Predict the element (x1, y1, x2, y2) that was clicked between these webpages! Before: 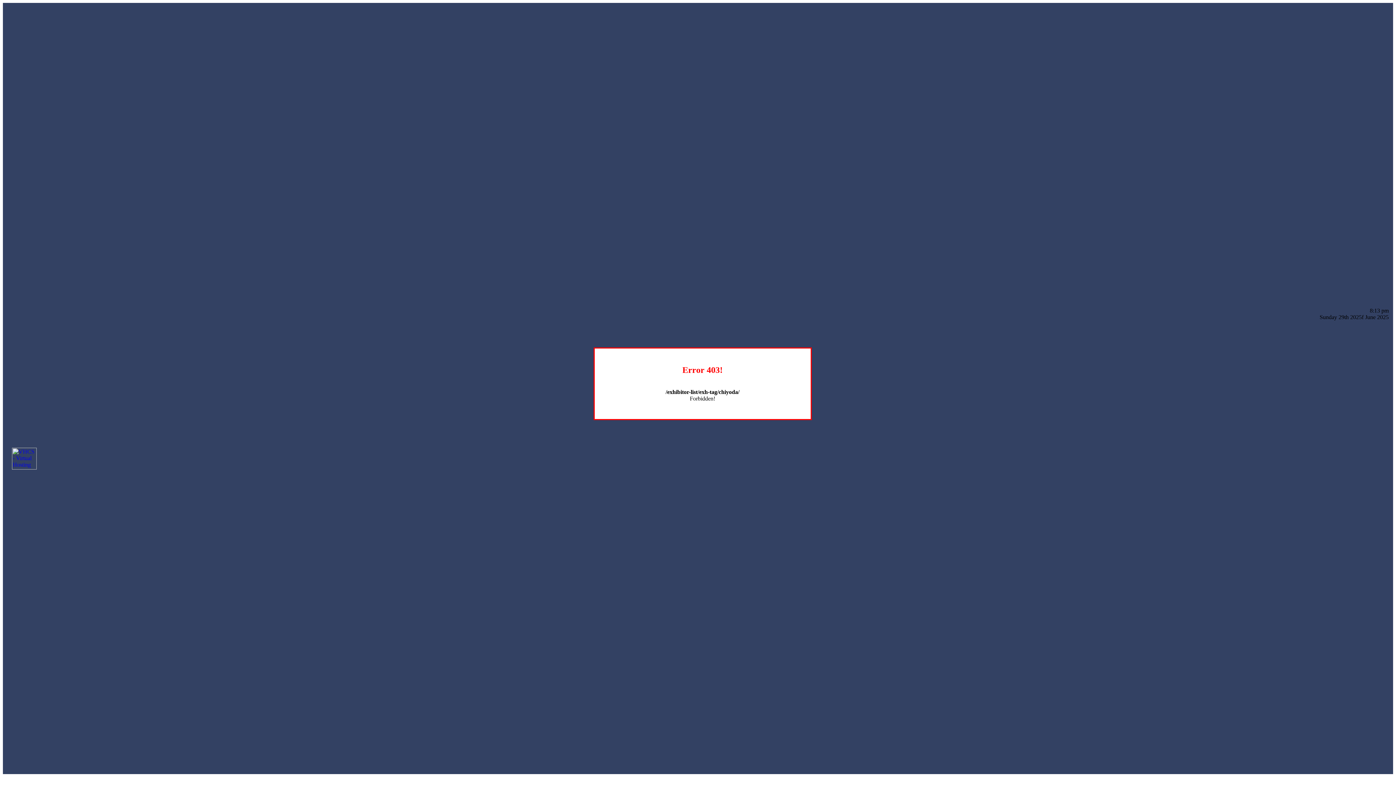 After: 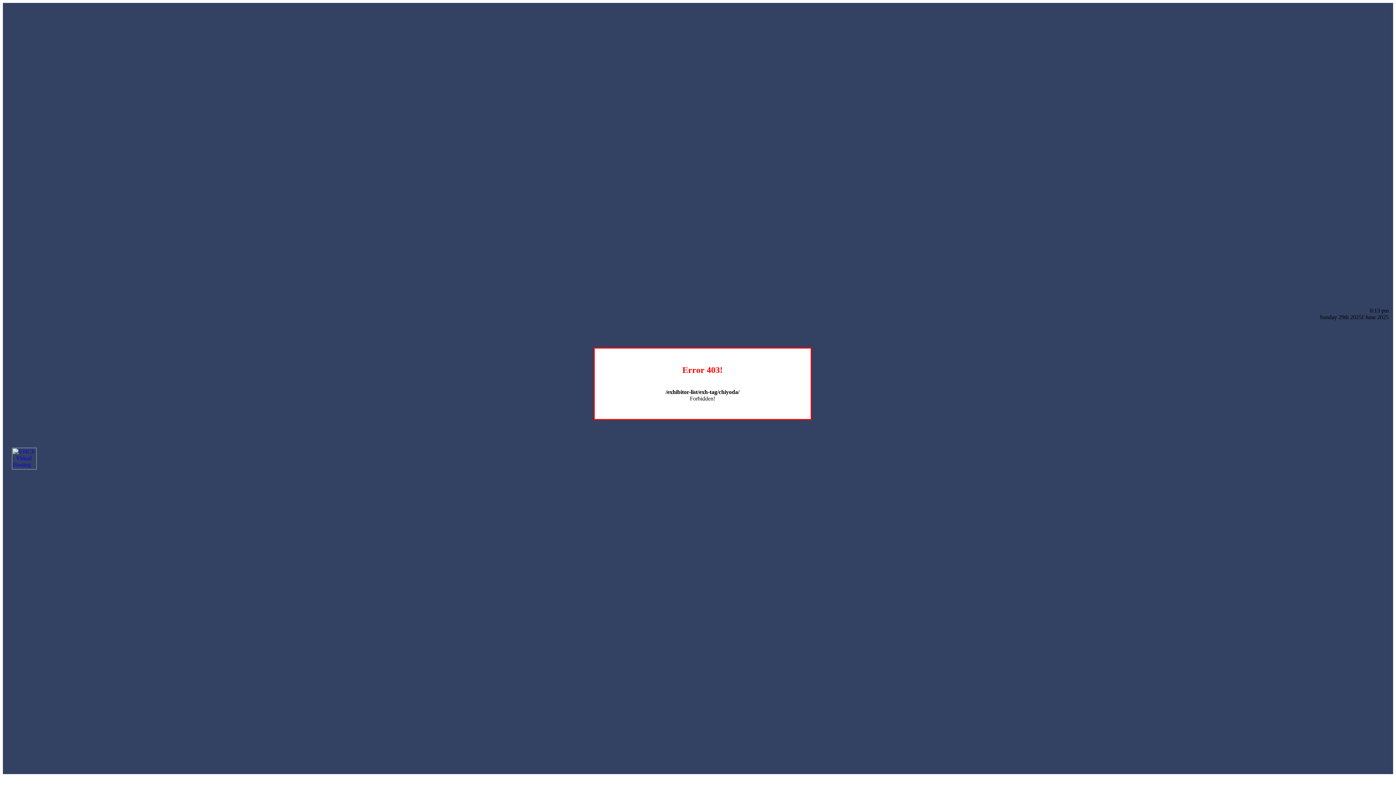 Action: bbox: (12, 464, 36, 470)